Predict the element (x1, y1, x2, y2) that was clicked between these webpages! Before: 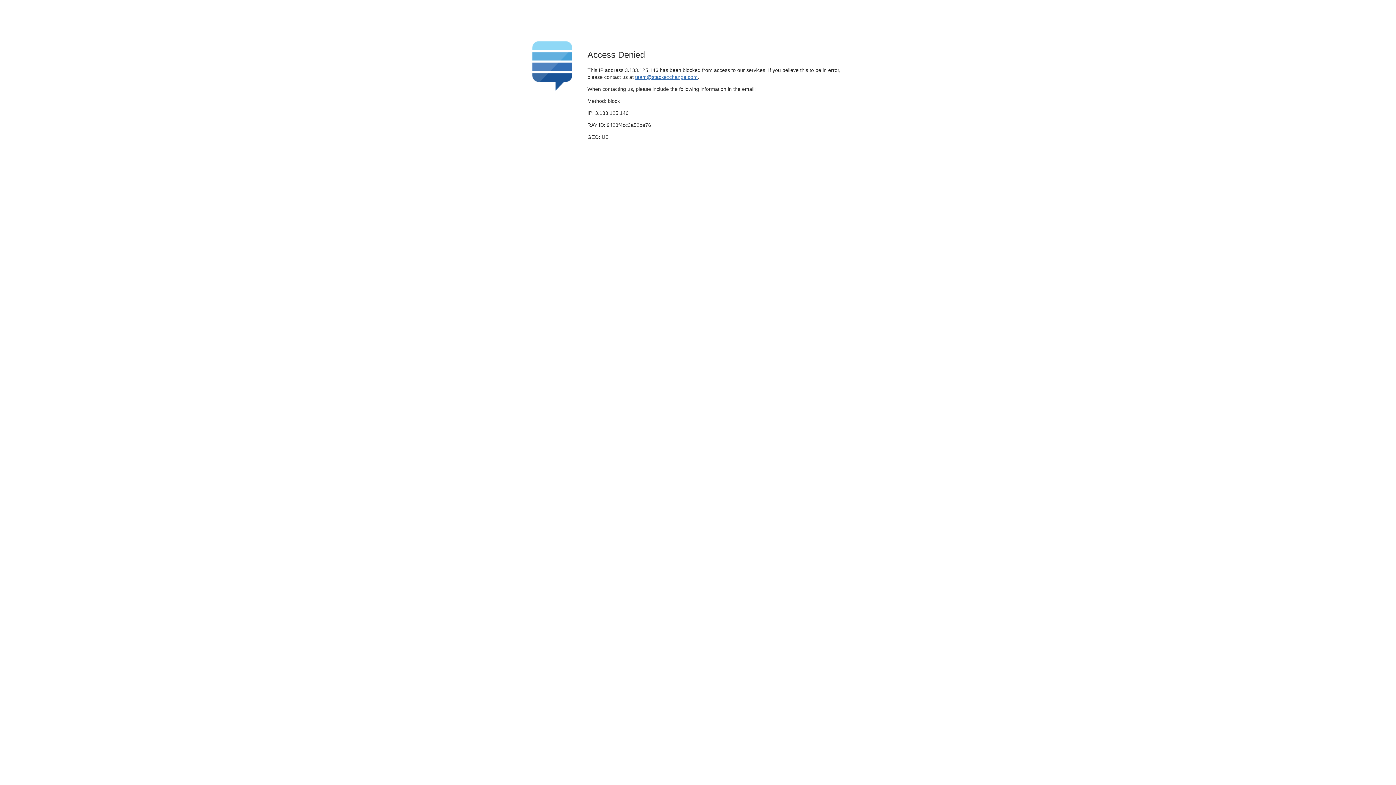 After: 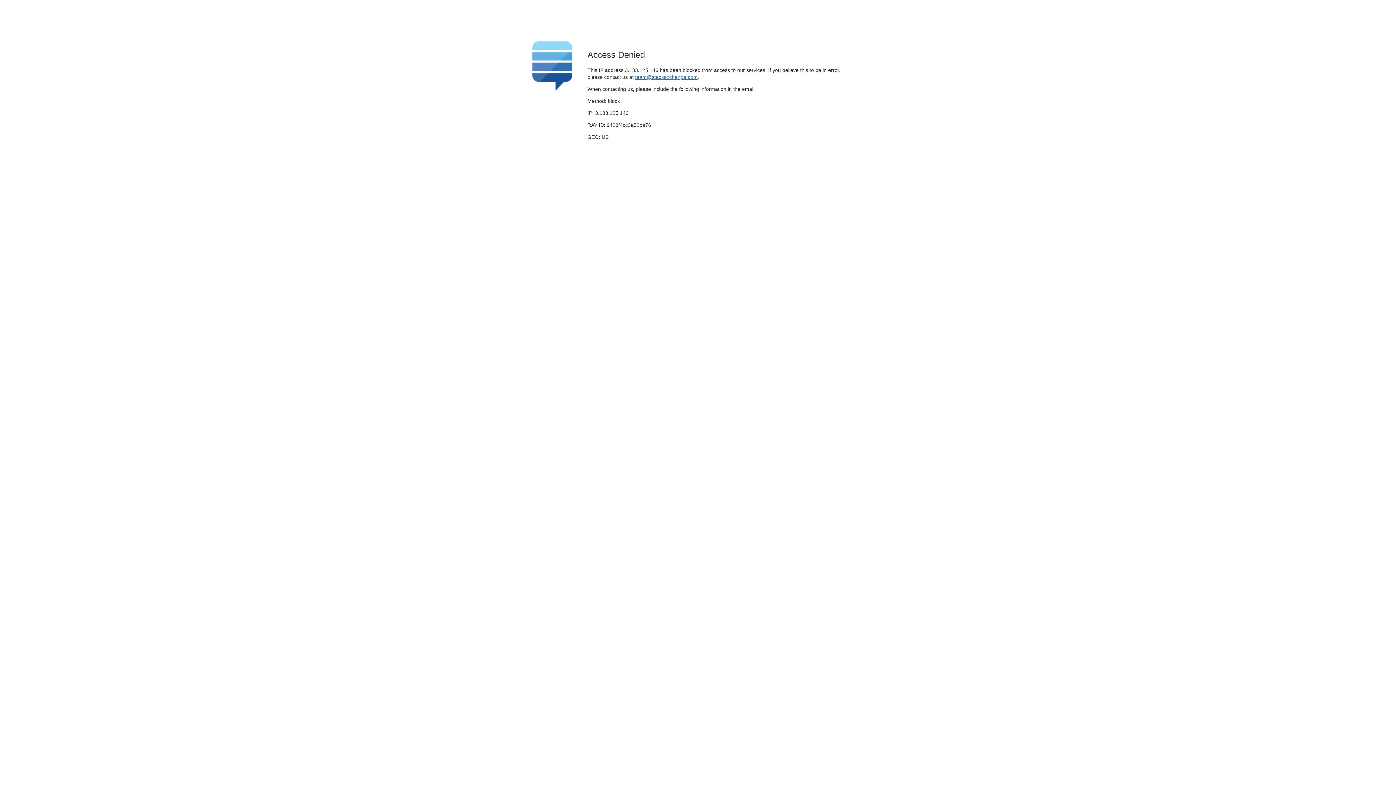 Action: bbox: (635, 74, 697, 79) label: team@stackexchange.com